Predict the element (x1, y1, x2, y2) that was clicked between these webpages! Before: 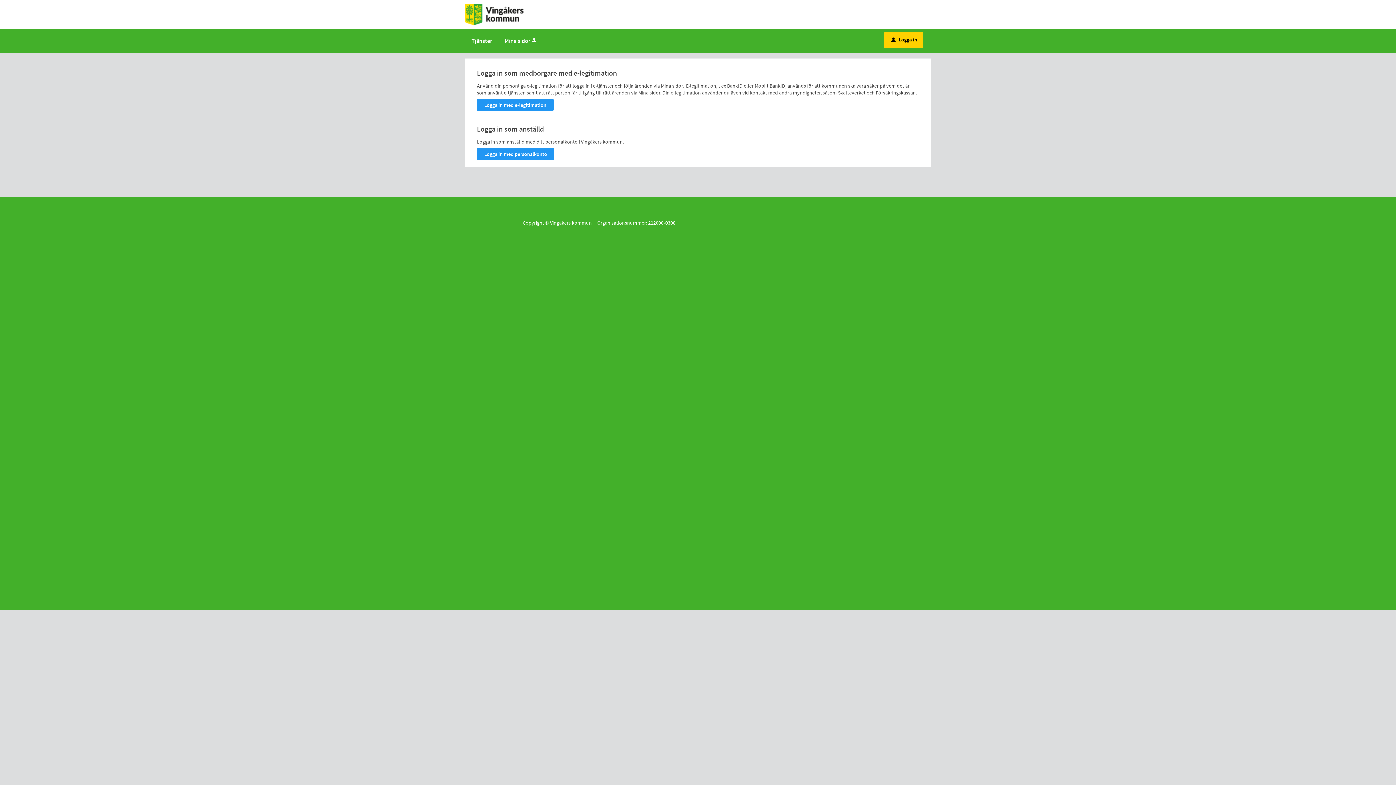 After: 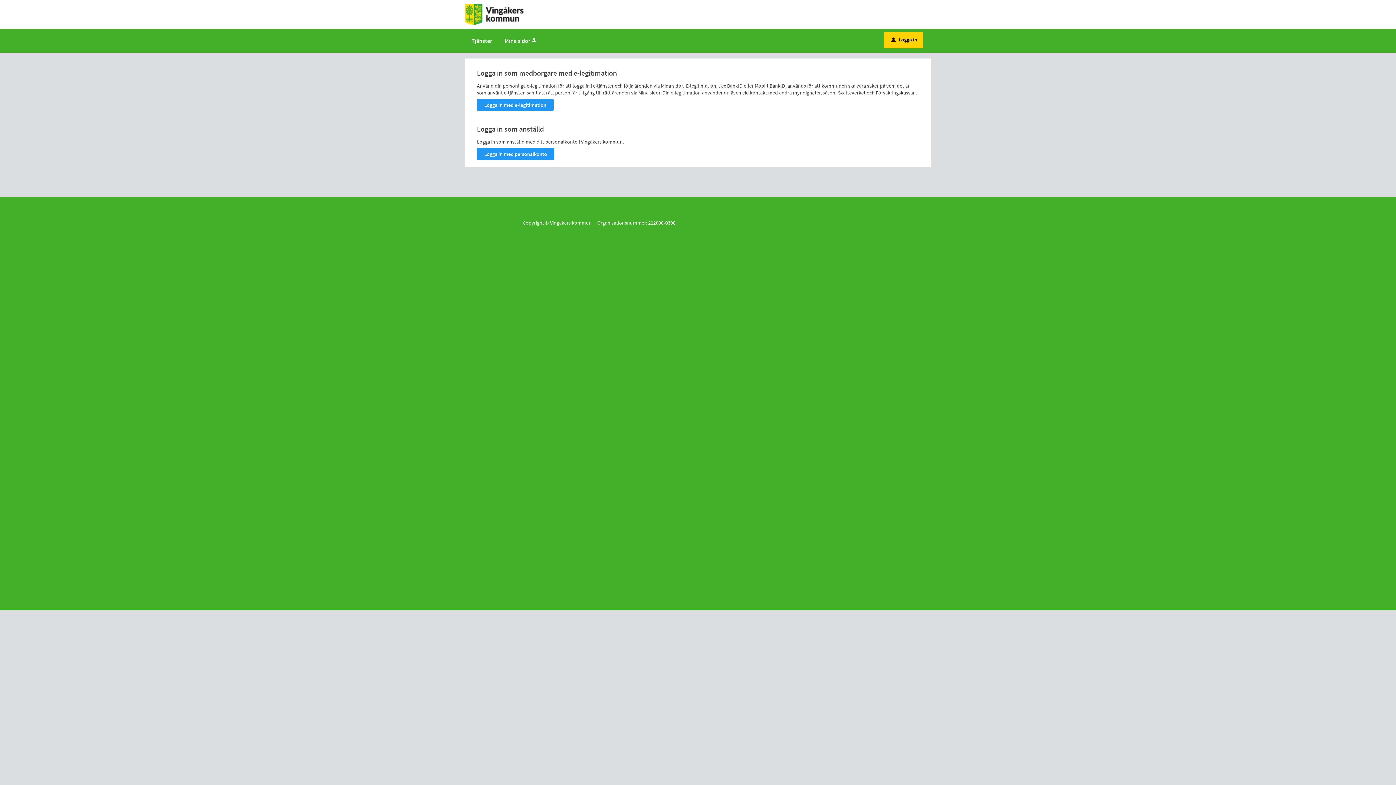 Action: label: uLogga in bbox: (884, 32, 923, 48)